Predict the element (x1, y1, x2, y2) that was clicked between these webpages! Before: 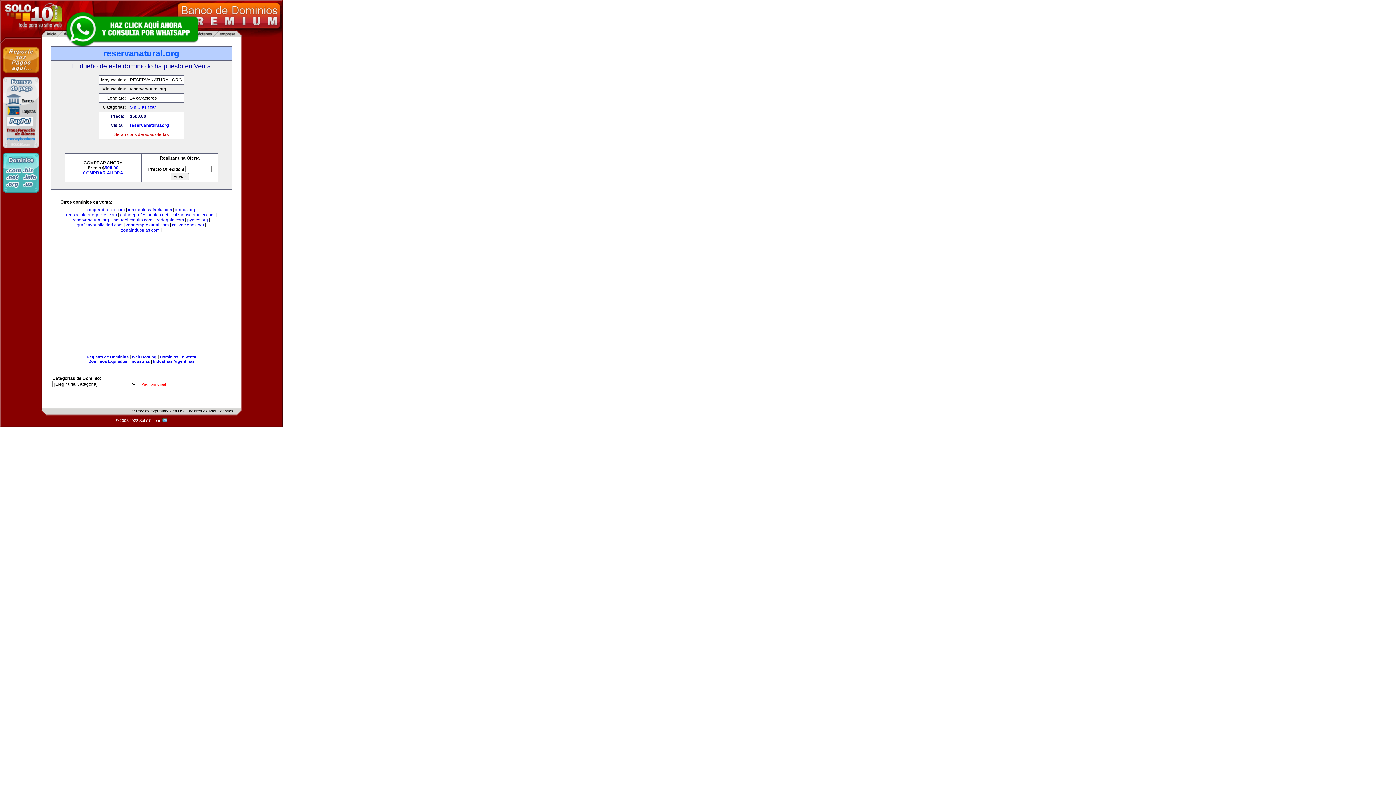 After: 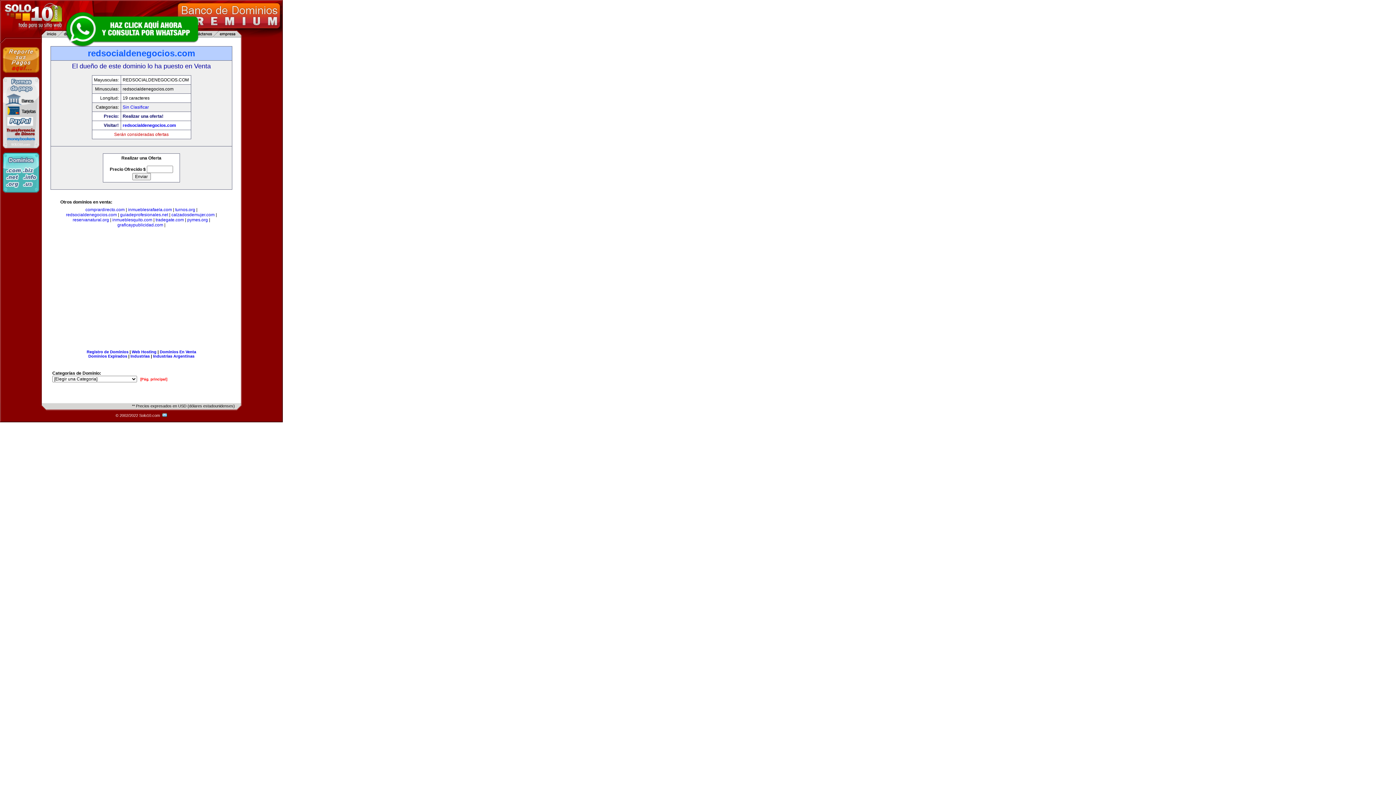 Action: label: redsocialdenegocios.com bbox: (66, 212, 116, 217)